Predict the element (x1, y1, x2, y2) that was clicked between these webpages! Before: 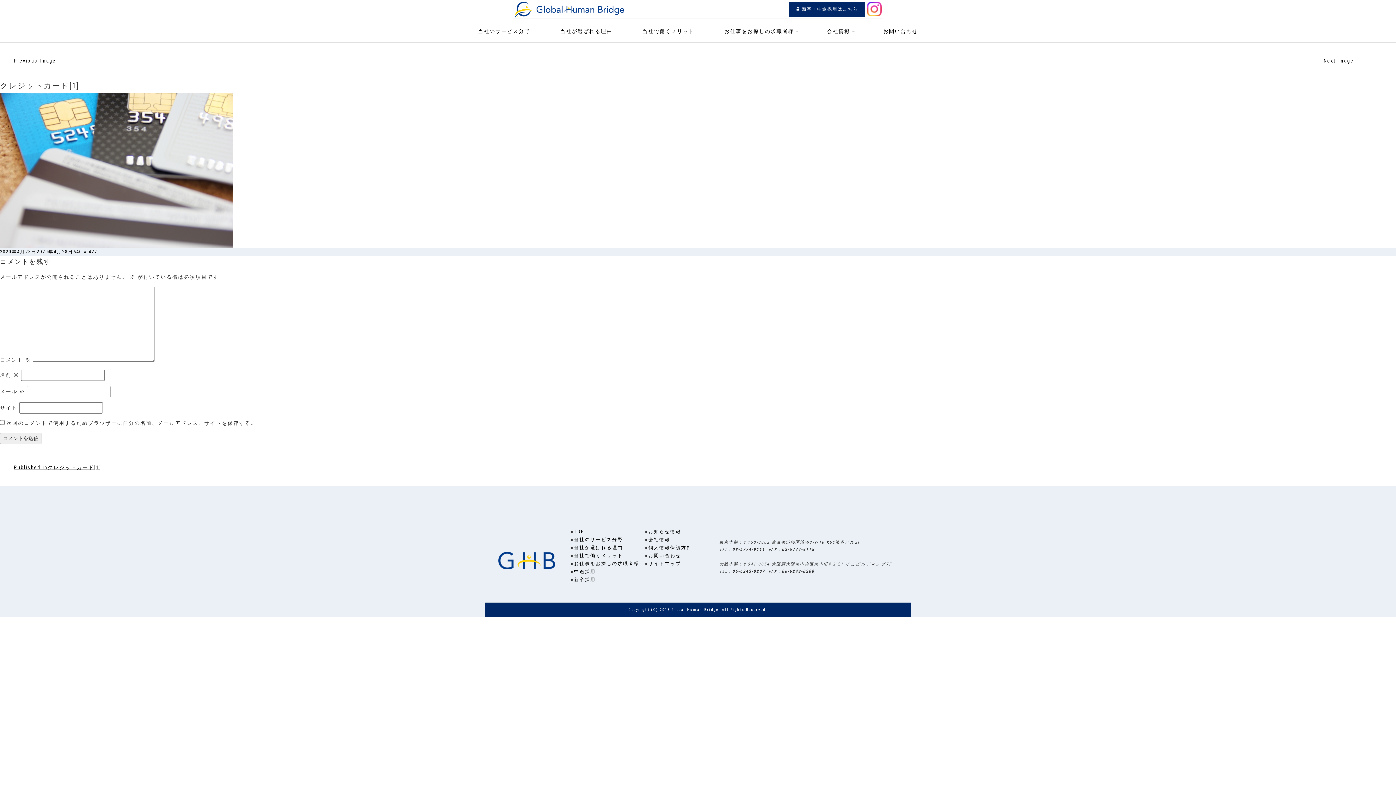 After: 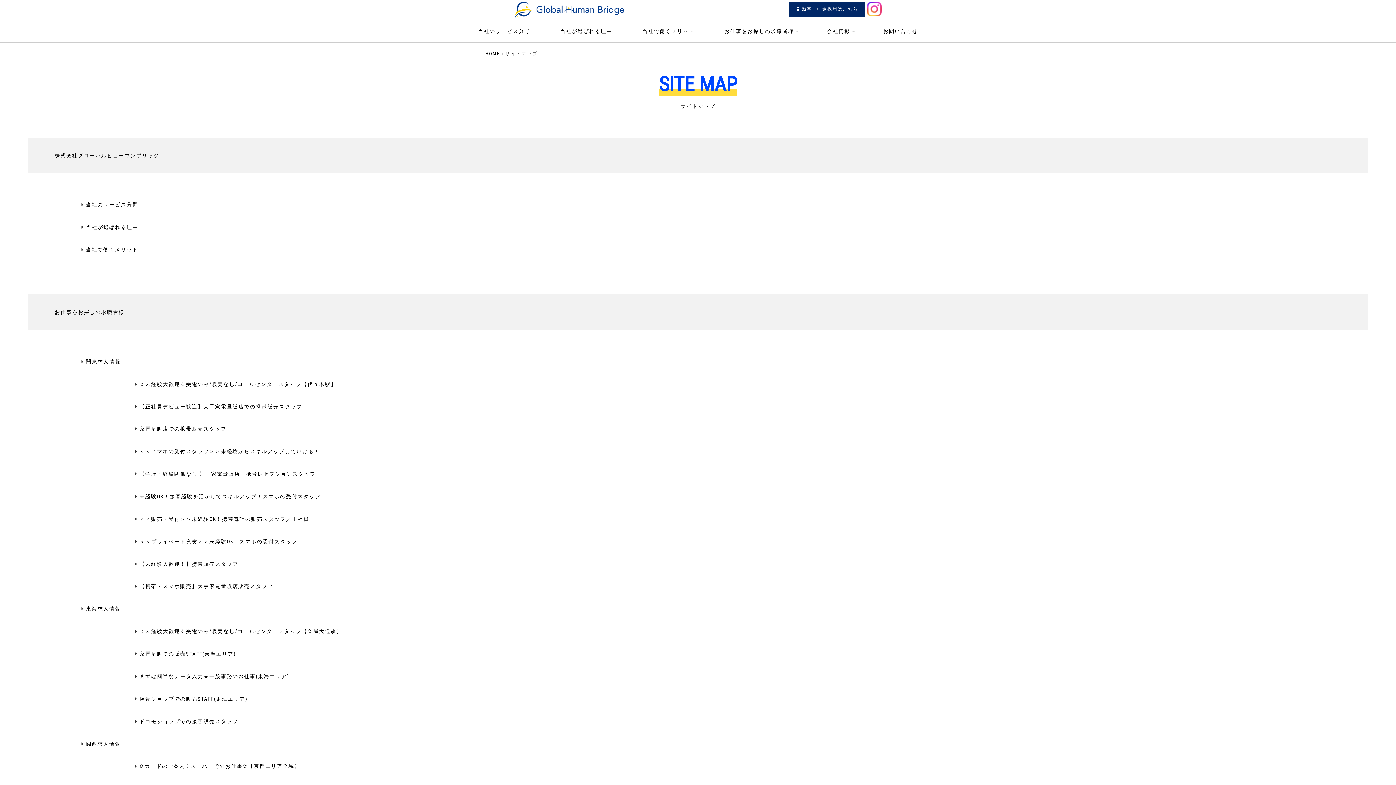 Action: label: サイトマップ bbox: (648, 561, 681, 566)